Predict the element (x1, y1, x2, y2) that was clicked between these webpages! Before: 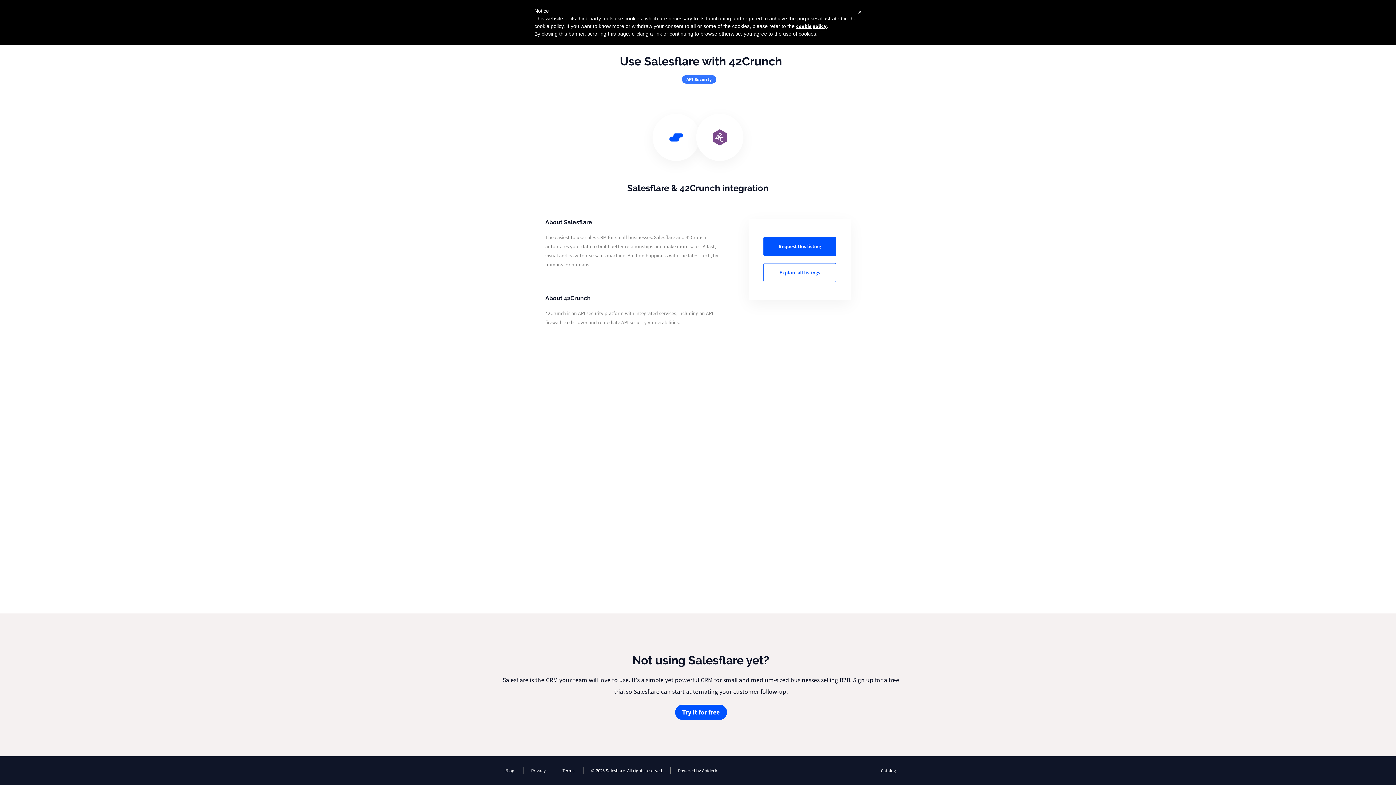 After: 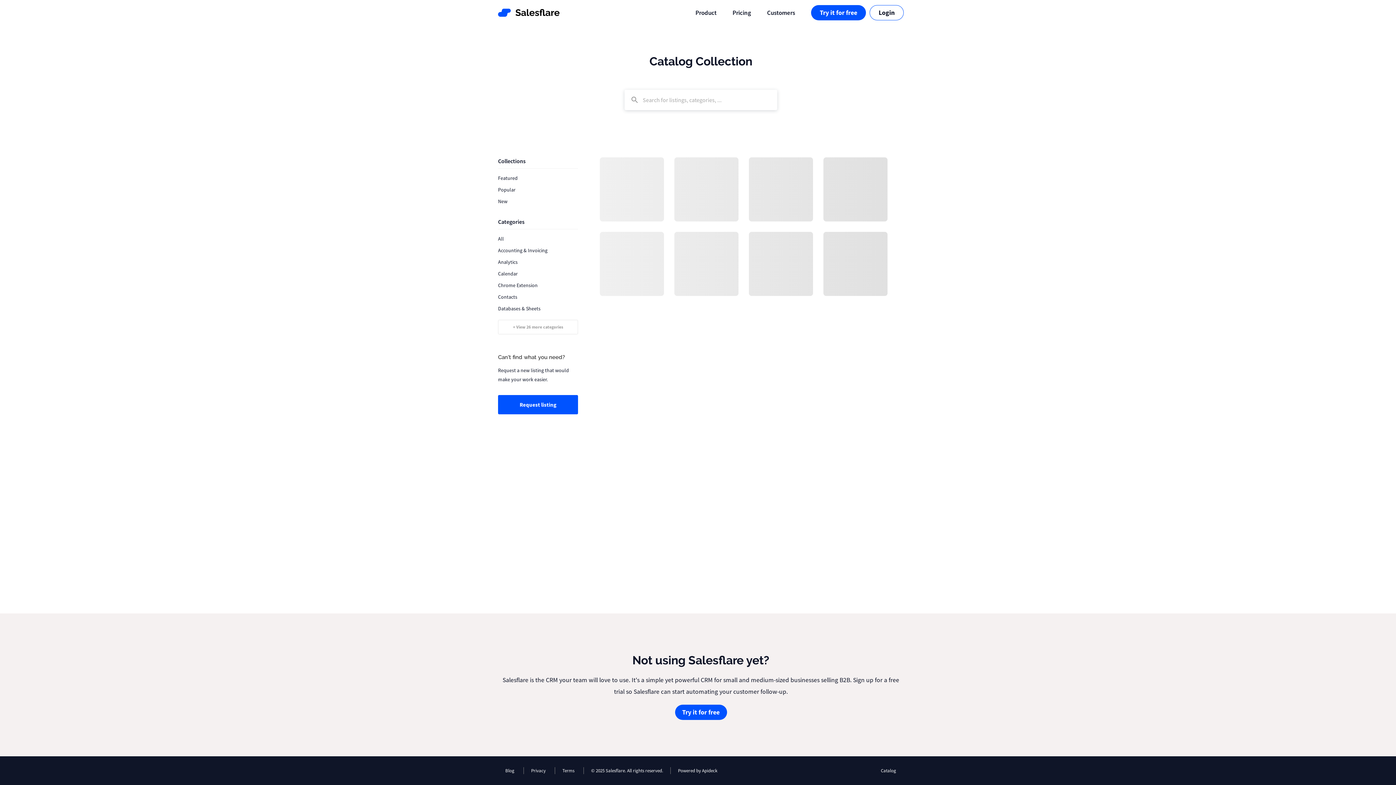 Action: label: Catalog bbox: (873, 767, 898, 774)